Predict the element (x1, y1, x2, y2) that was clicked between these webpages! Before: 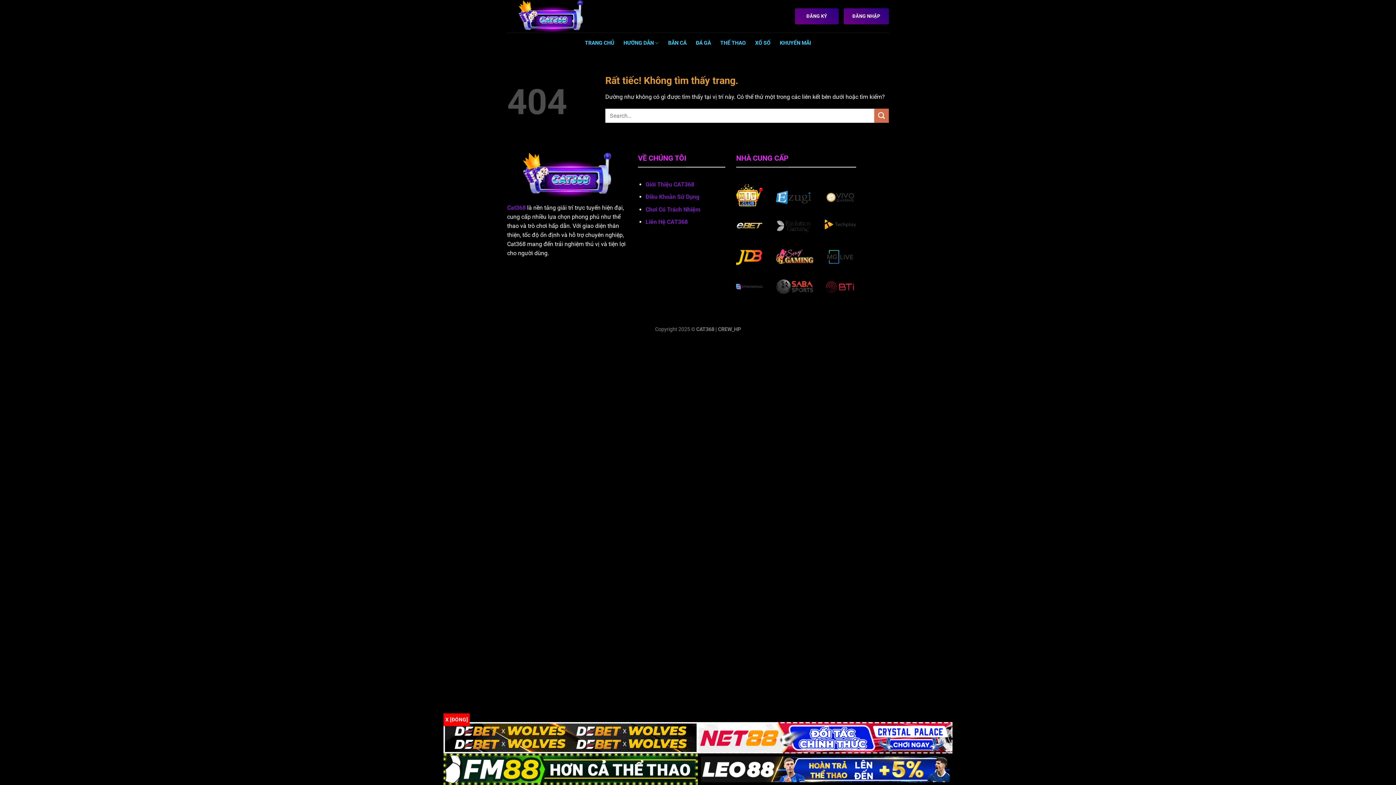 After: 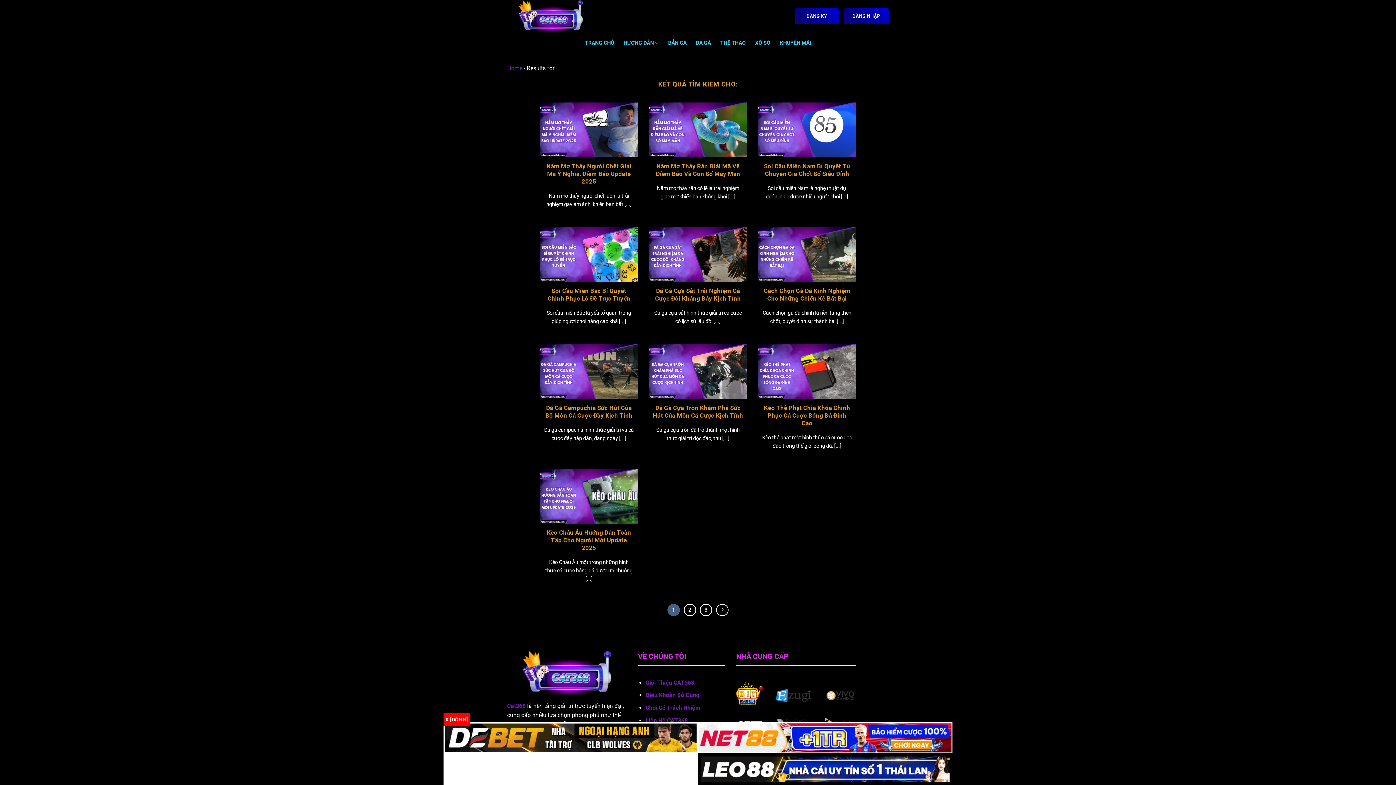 Action: label: Gửi bbox: (874, 108, 889, 123)